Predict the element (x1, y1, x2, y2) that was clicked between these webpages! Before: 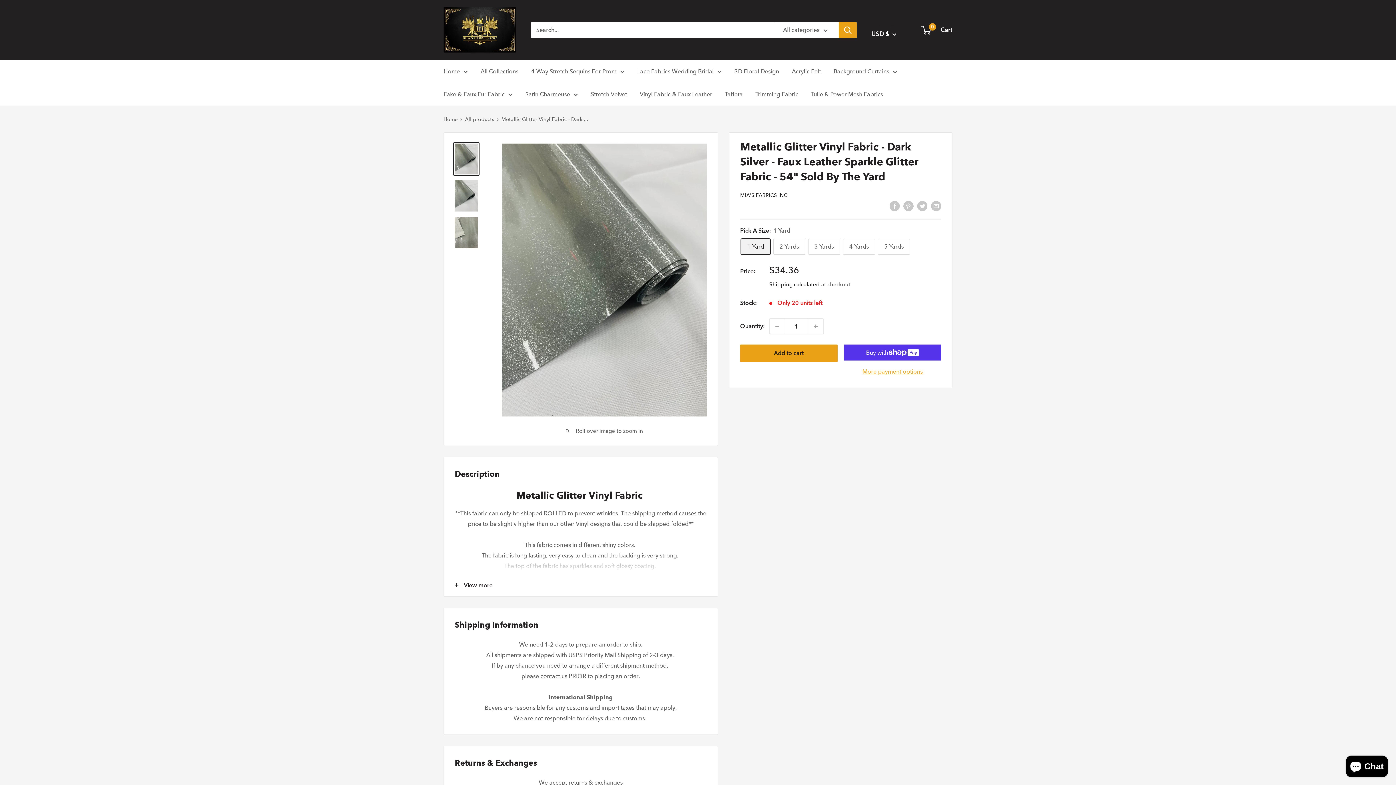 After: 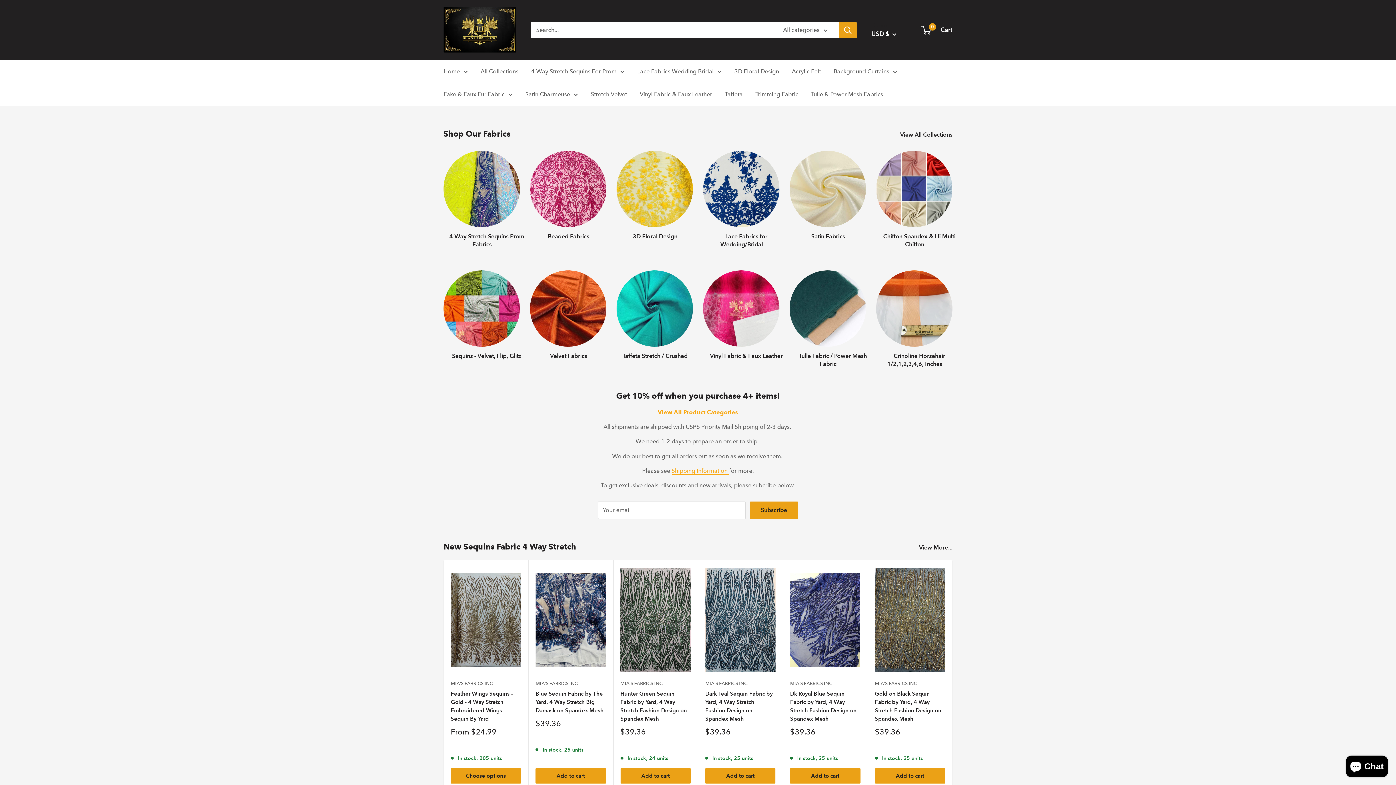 Action: label: Home bbox: (443, 116, 457, 122)